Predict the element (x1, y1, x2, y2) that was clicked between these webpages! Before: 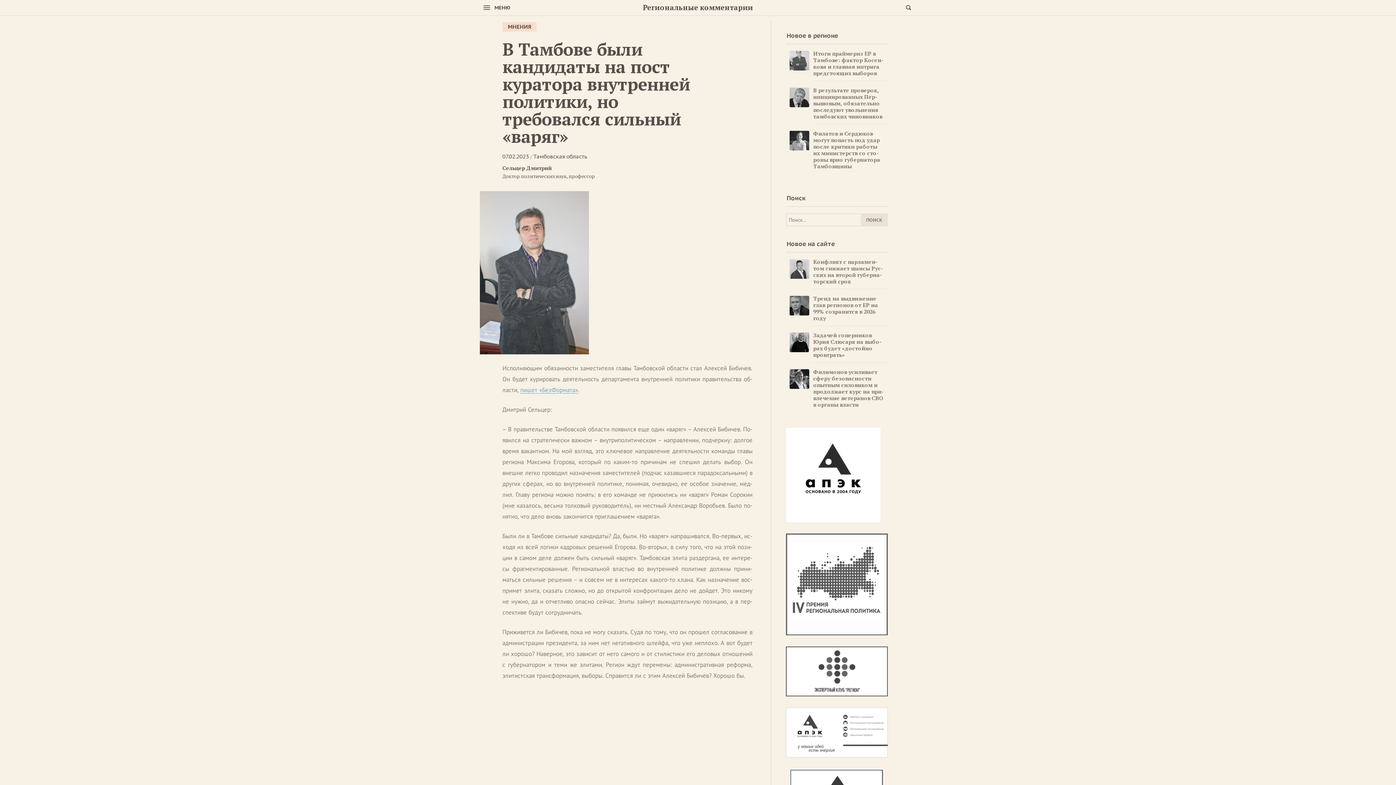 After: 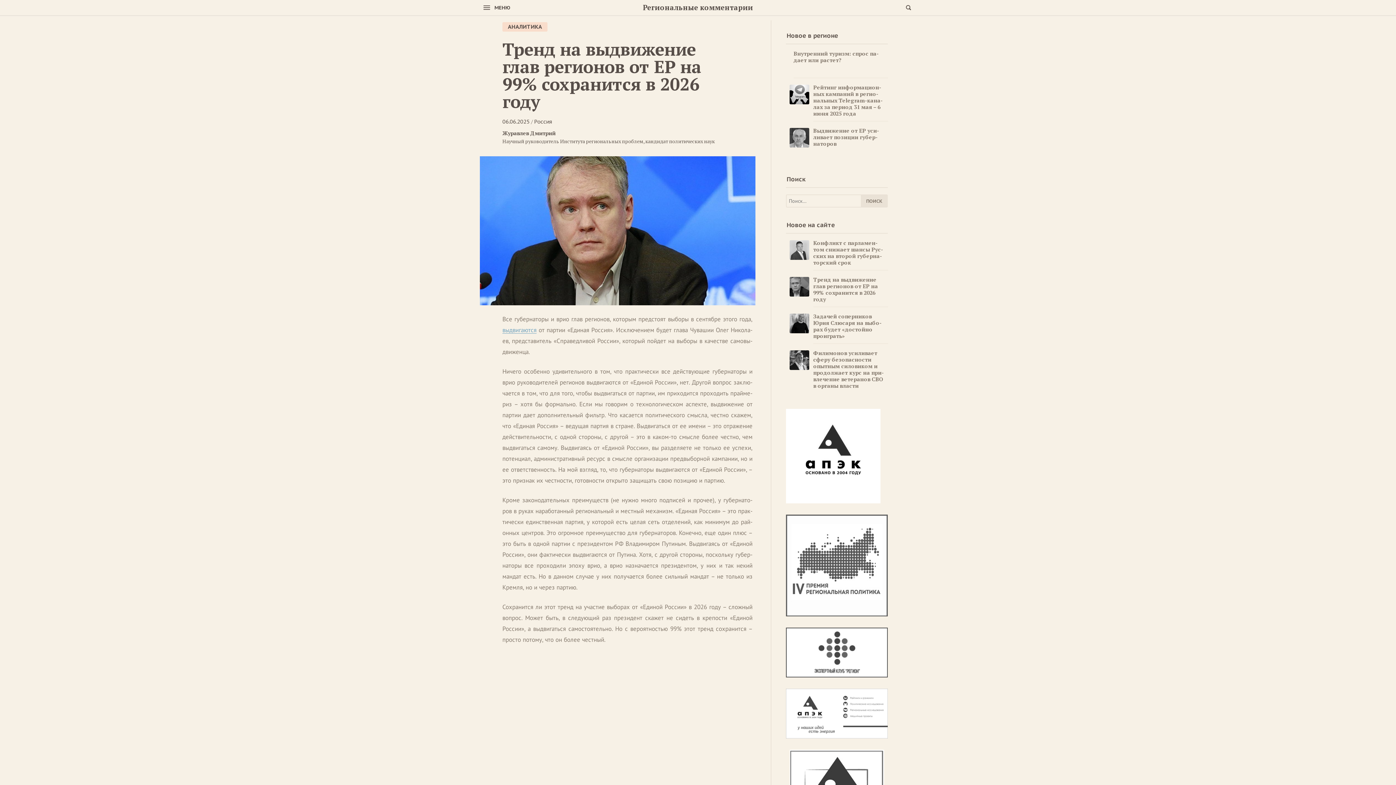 Action: bbox: (813, 294, 878, 321) label: Тренд на вы­дви­же­ние глав ре­ги­о­нов от ЕР на 99% со­хра­нит­ся в 2026 году